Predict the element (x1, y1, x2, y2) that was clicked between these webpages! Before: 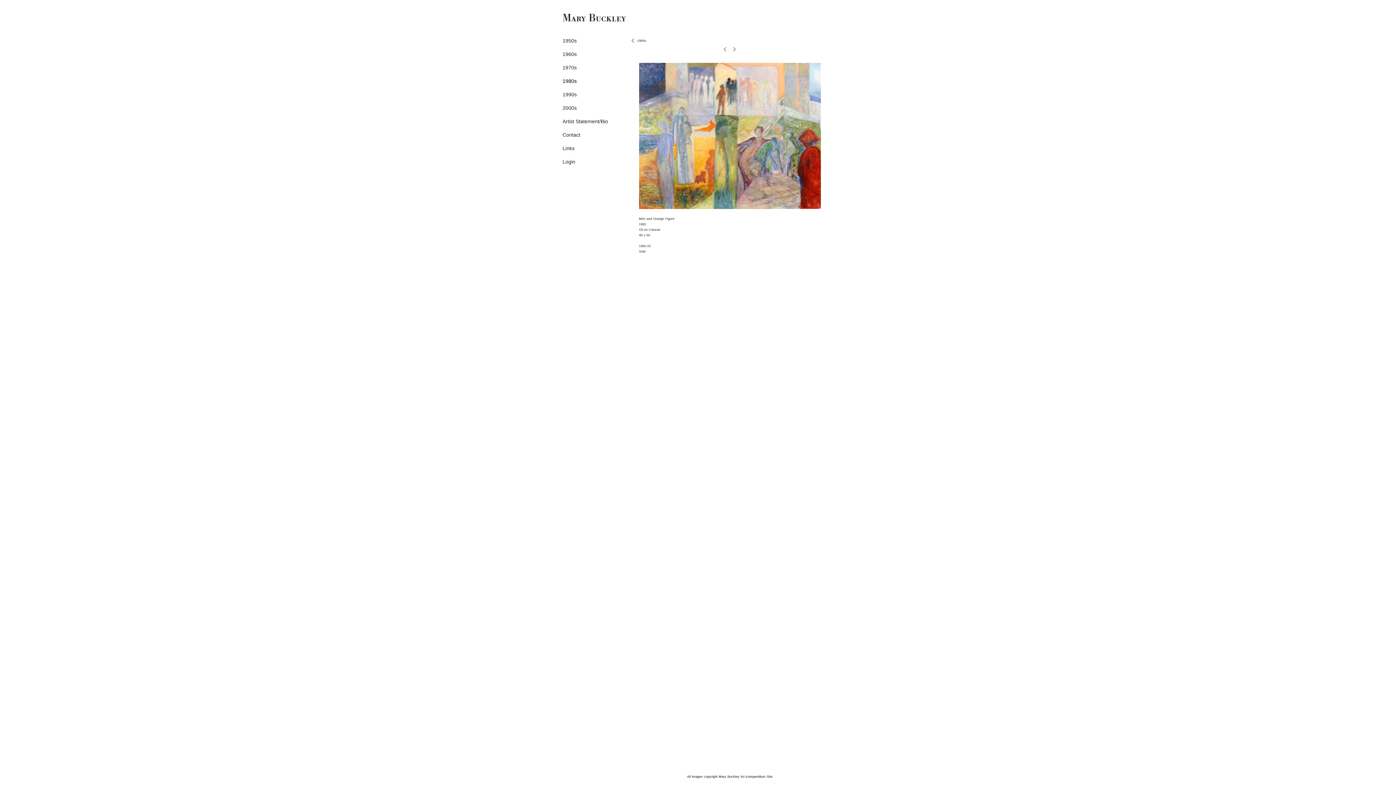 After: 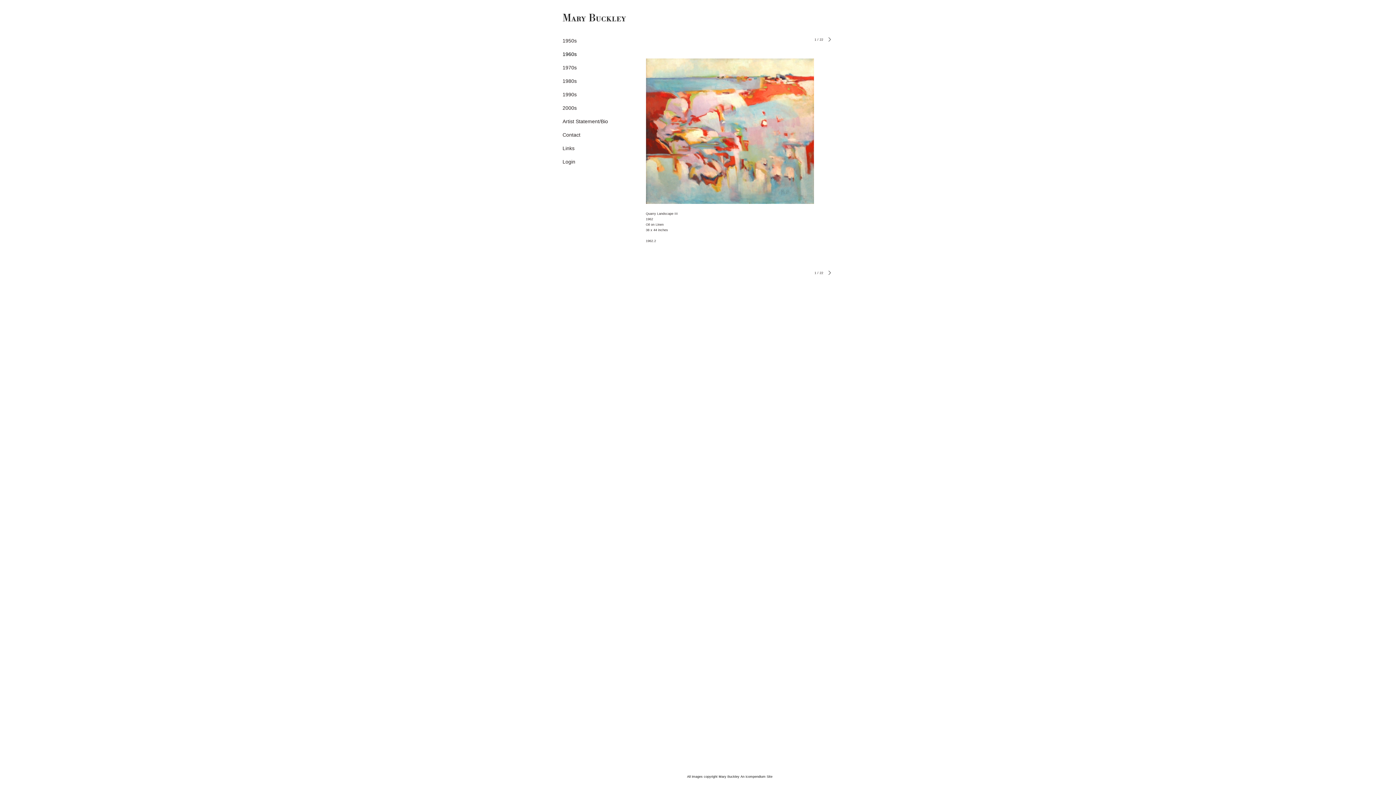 Action: label: 1960s bbox: (562, 51, 576, 57)